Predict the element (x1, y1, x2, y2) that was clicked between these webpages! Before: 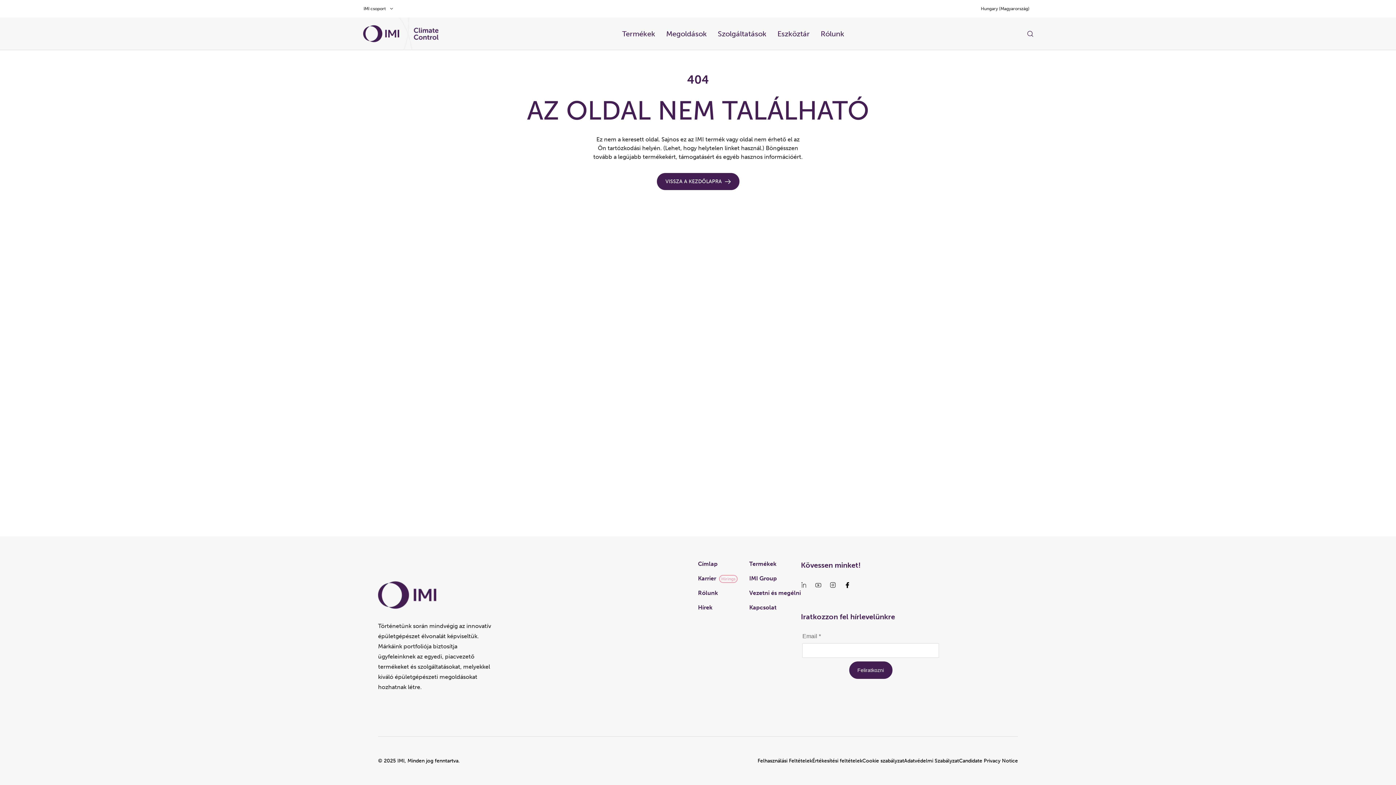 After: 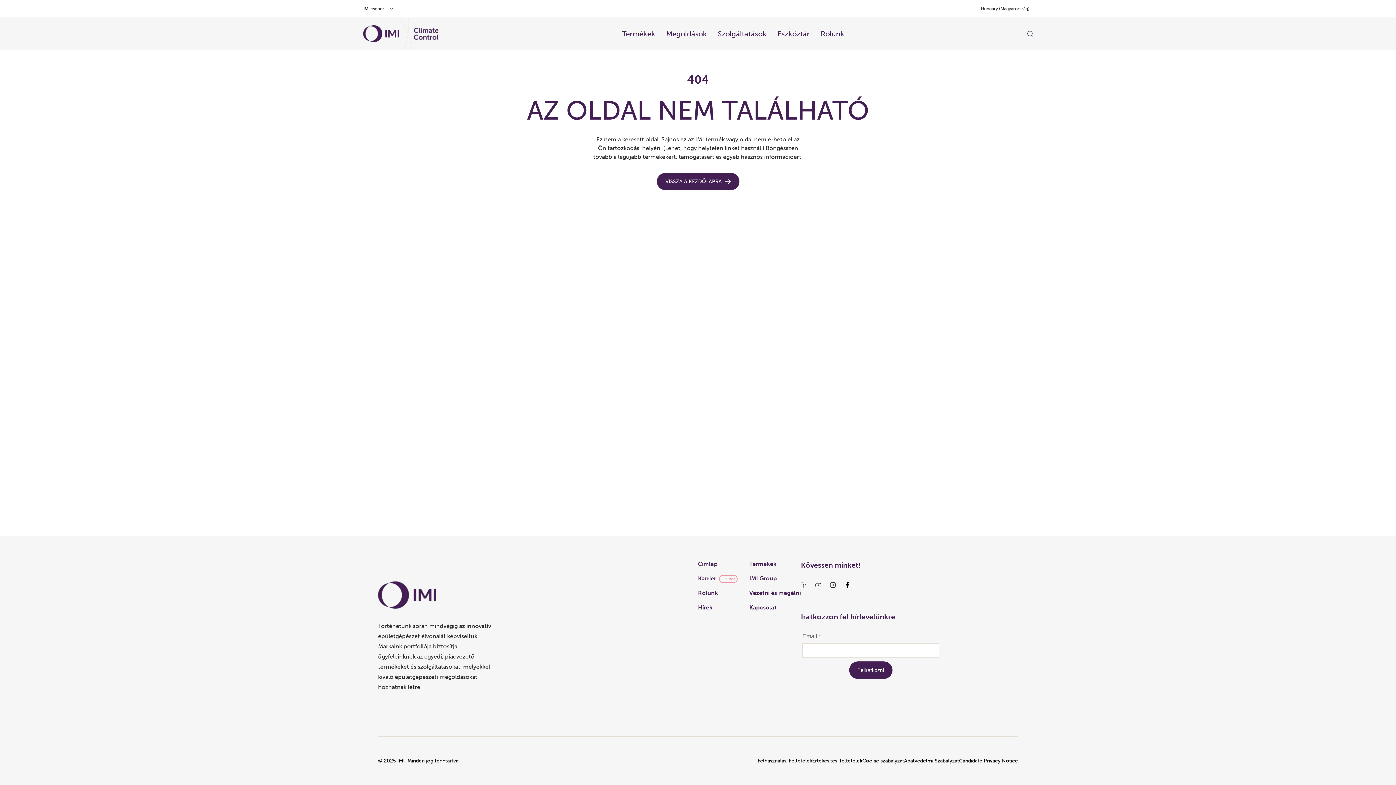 Action: label: IMI csoport bbox: (363, 5, 394, 12)